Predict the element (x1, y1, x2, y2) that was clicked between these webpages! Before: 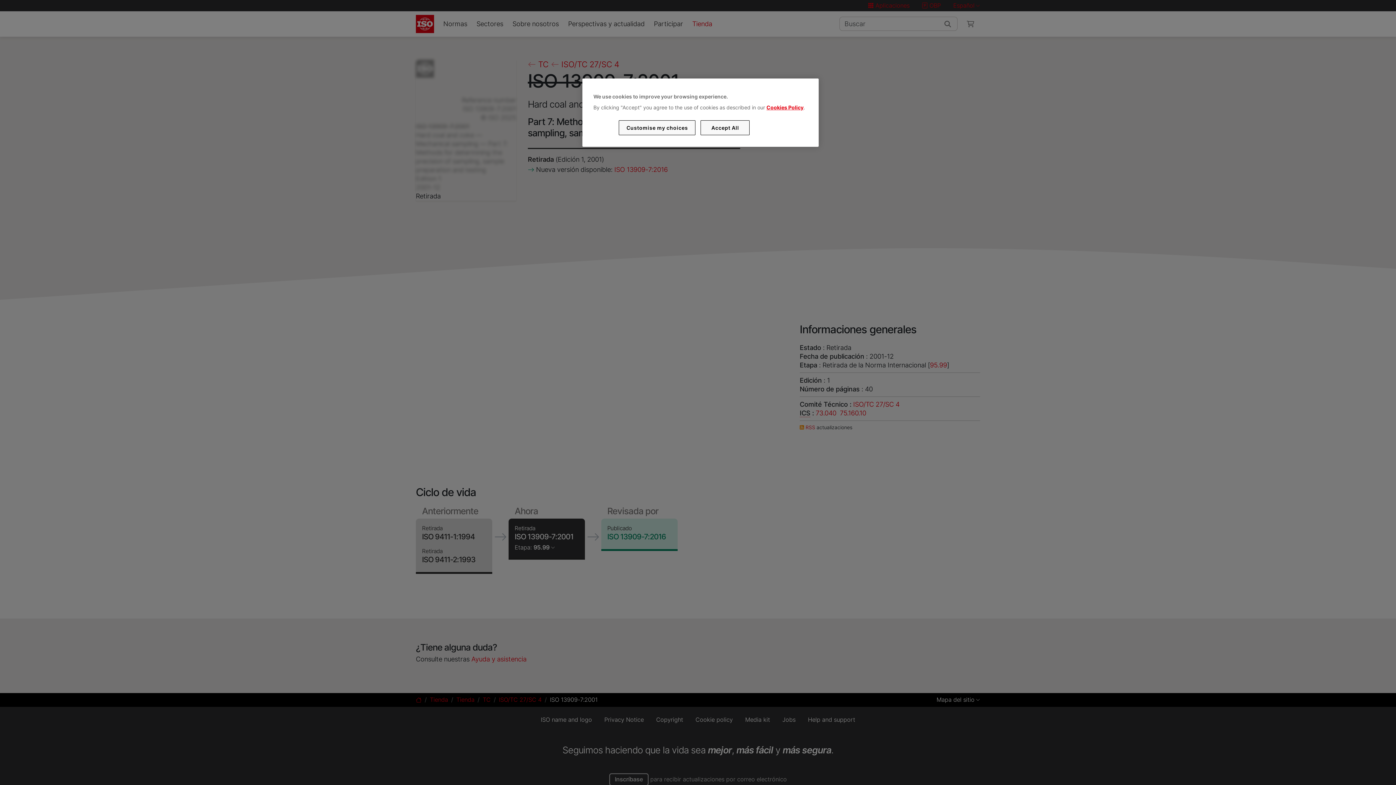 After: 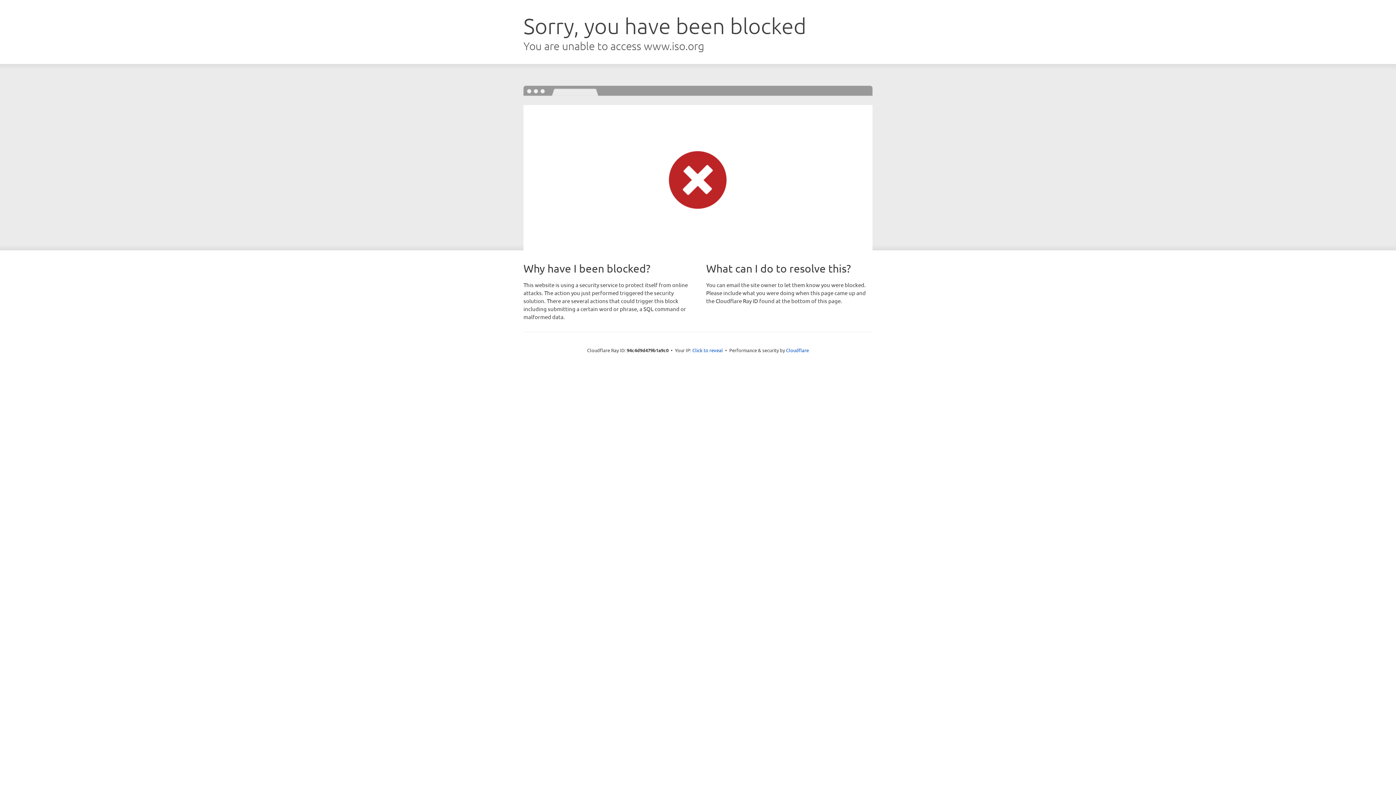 Action: label: Cookies Policy bbox: (766, 104, 803, 110)